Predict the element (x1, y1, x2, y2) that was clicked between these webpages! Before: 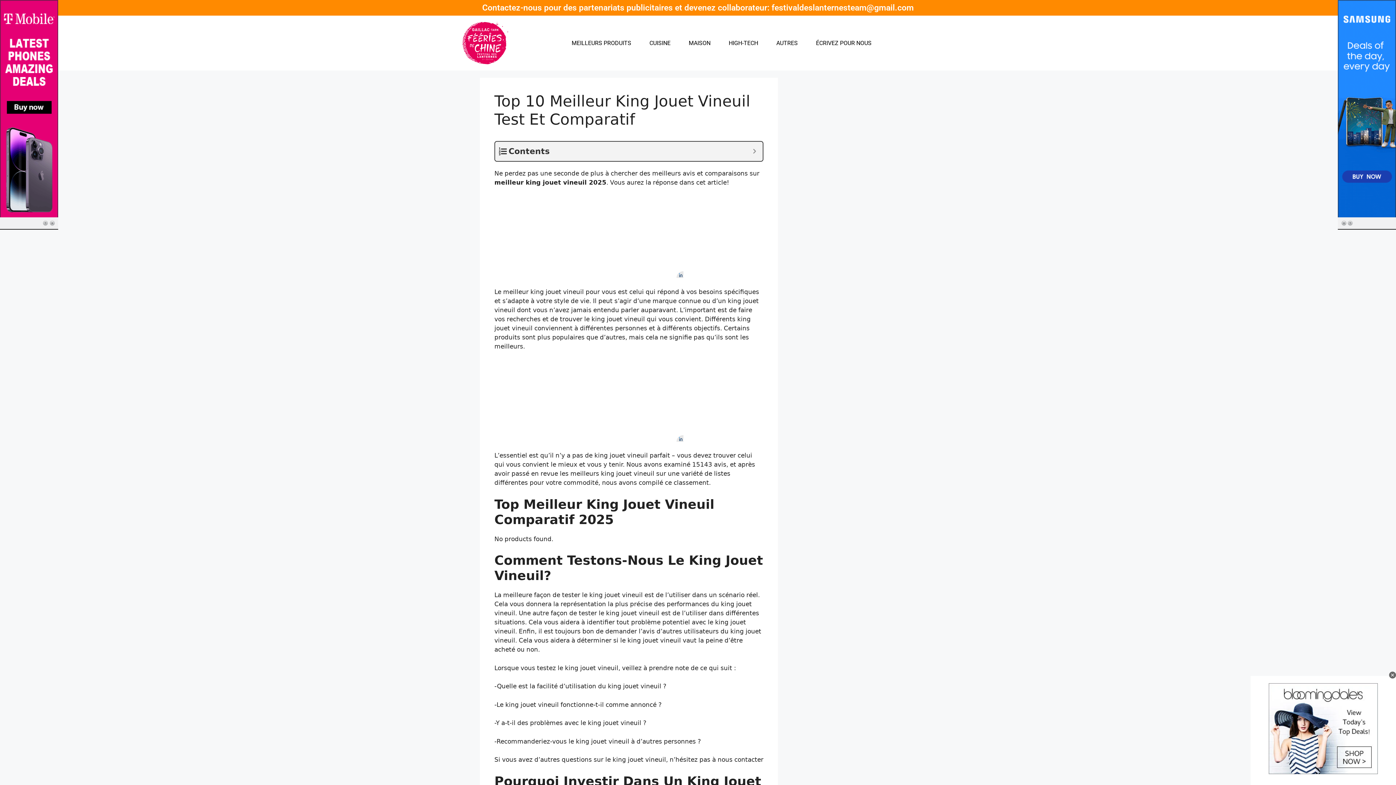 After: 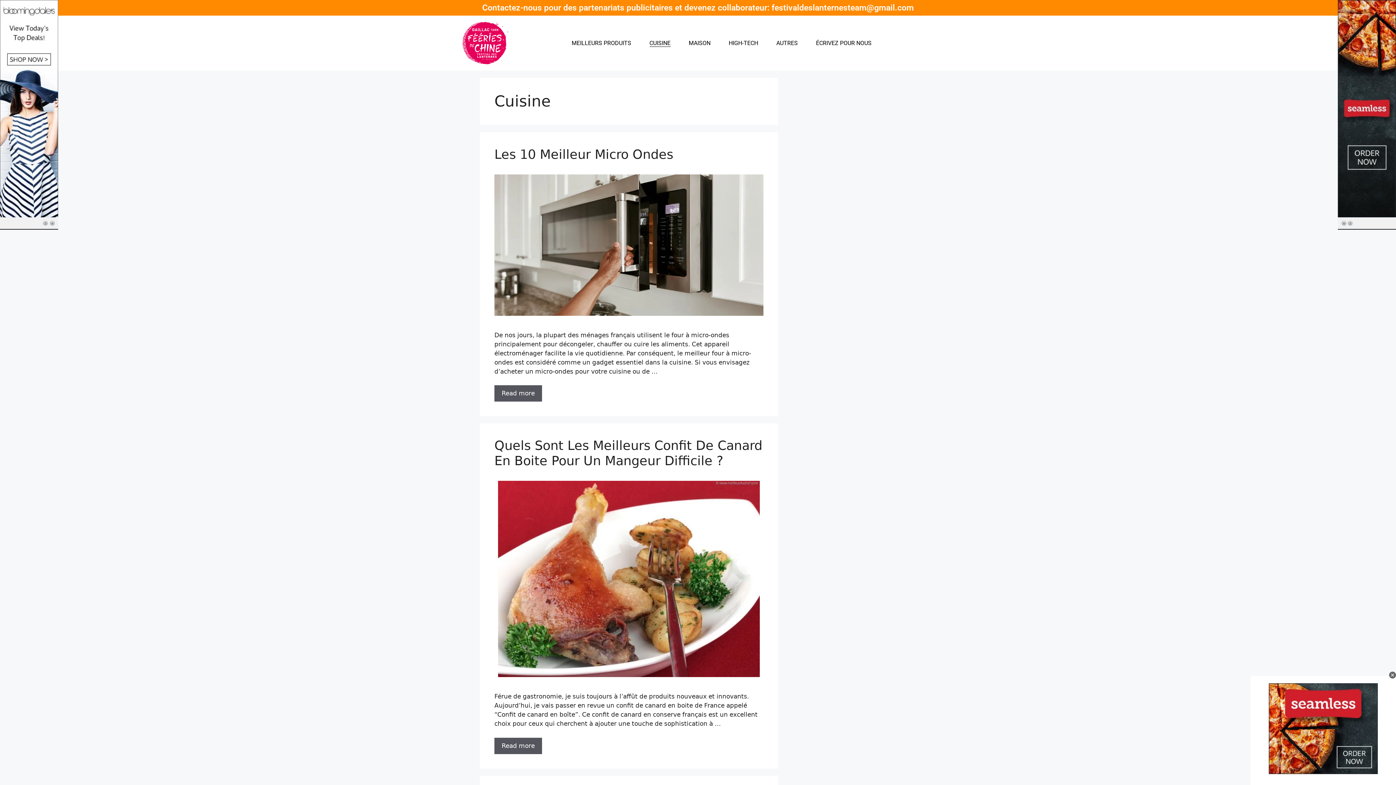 Action: label: CUISINE bbox: (649, 39, 670, 46)